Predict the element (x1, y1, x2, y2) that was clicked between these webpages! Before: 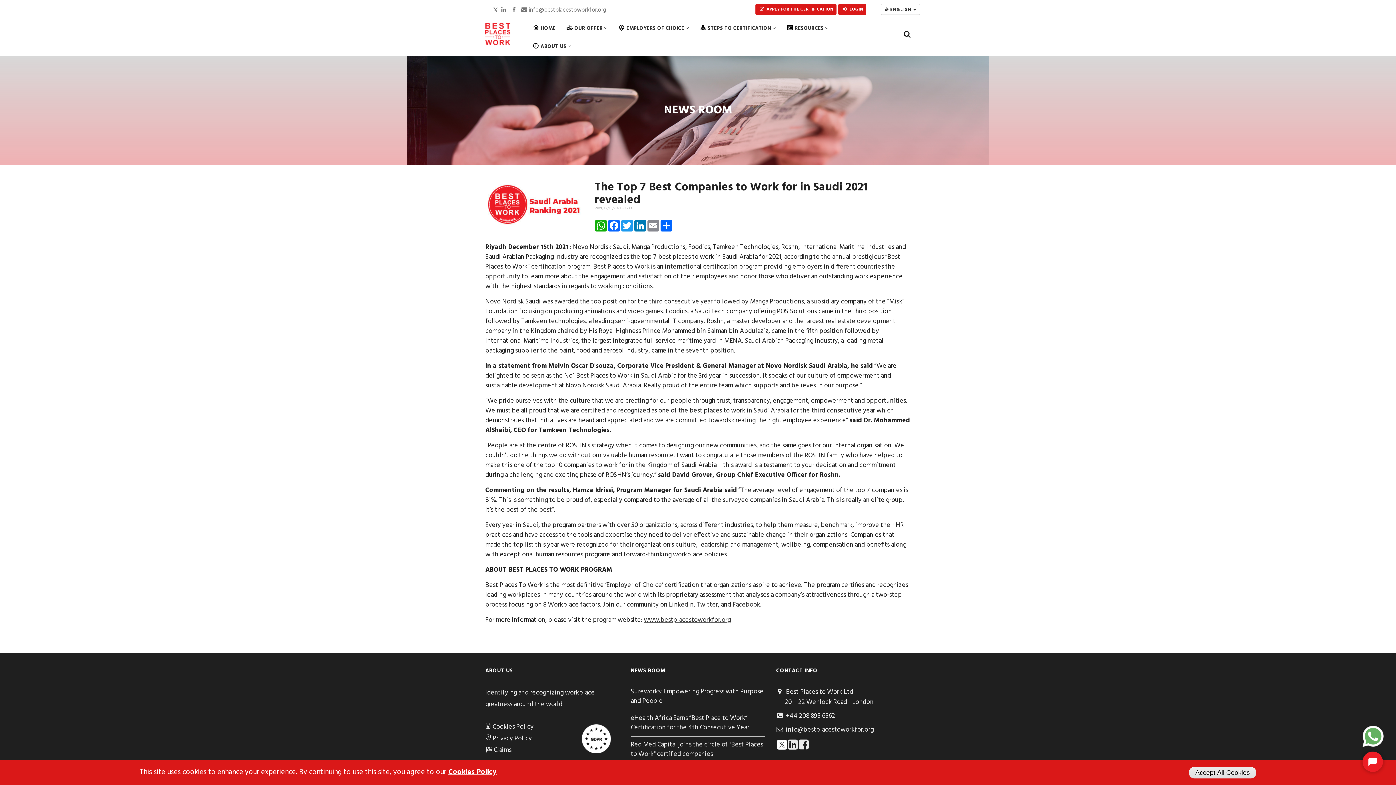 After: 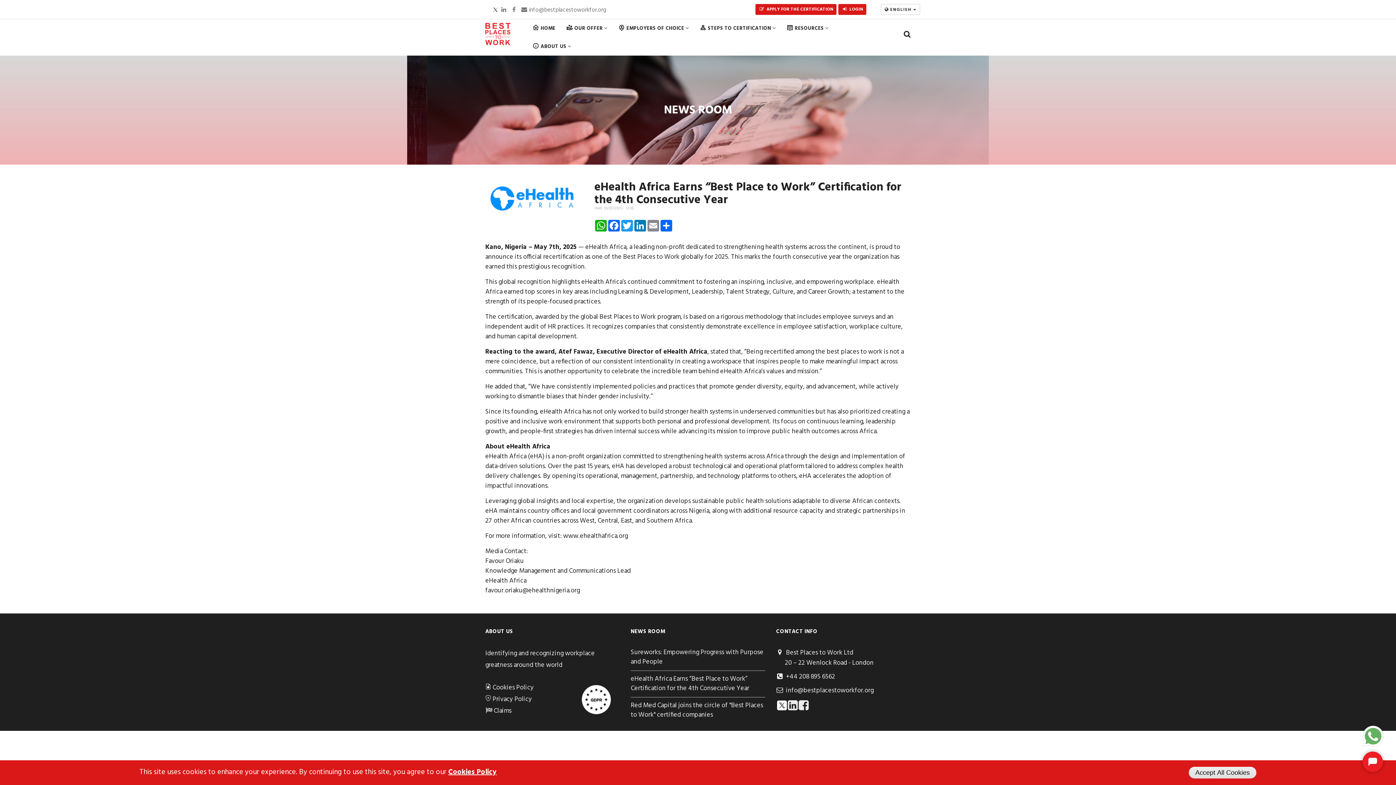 Action: label: eHealth Africa Earns “Best Place to Work” Certification for the 4th Consecutive Year bbox: (630, 713, 749, 733)